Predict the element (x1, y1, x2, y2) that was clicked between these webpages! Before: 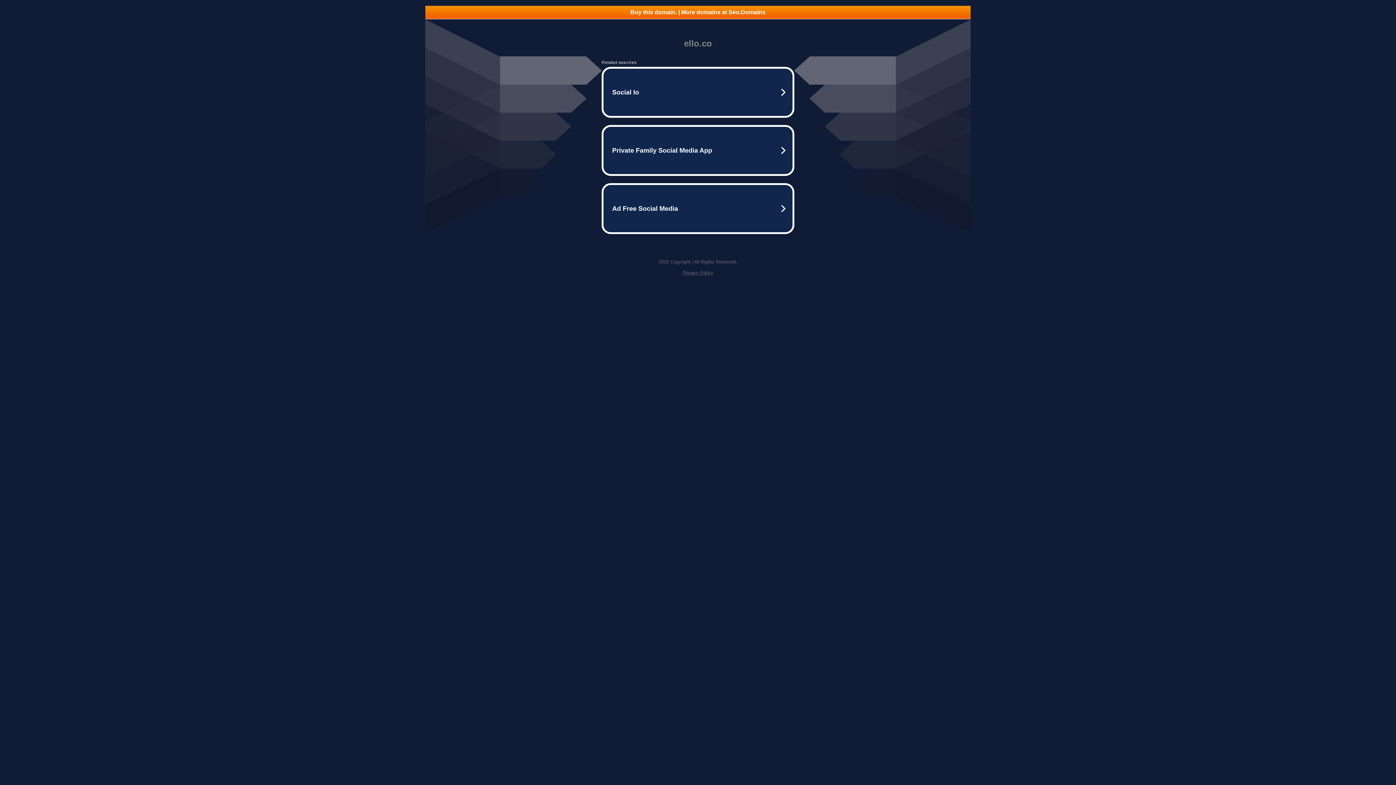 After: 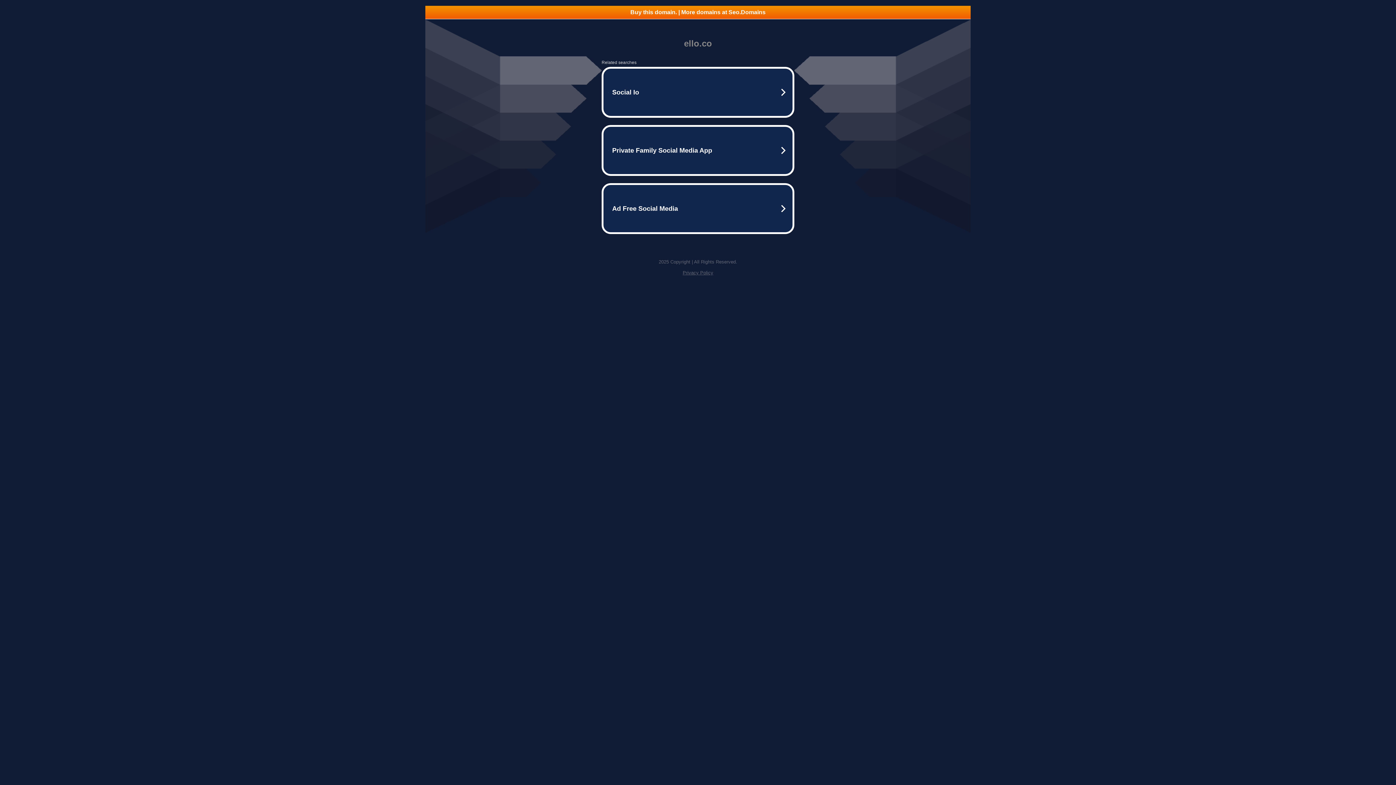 Action: label: Privacy Policy bbox: (682, 270, 713, 275)